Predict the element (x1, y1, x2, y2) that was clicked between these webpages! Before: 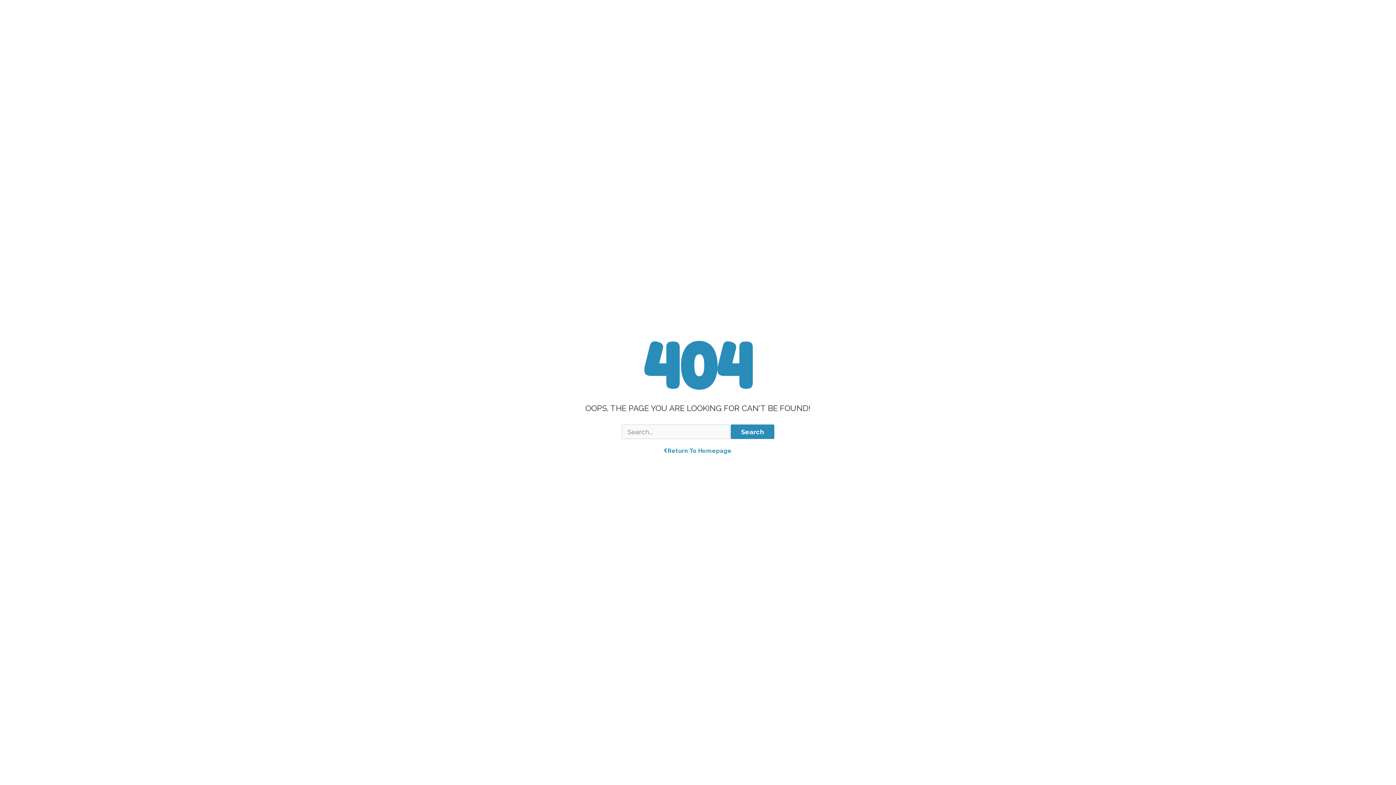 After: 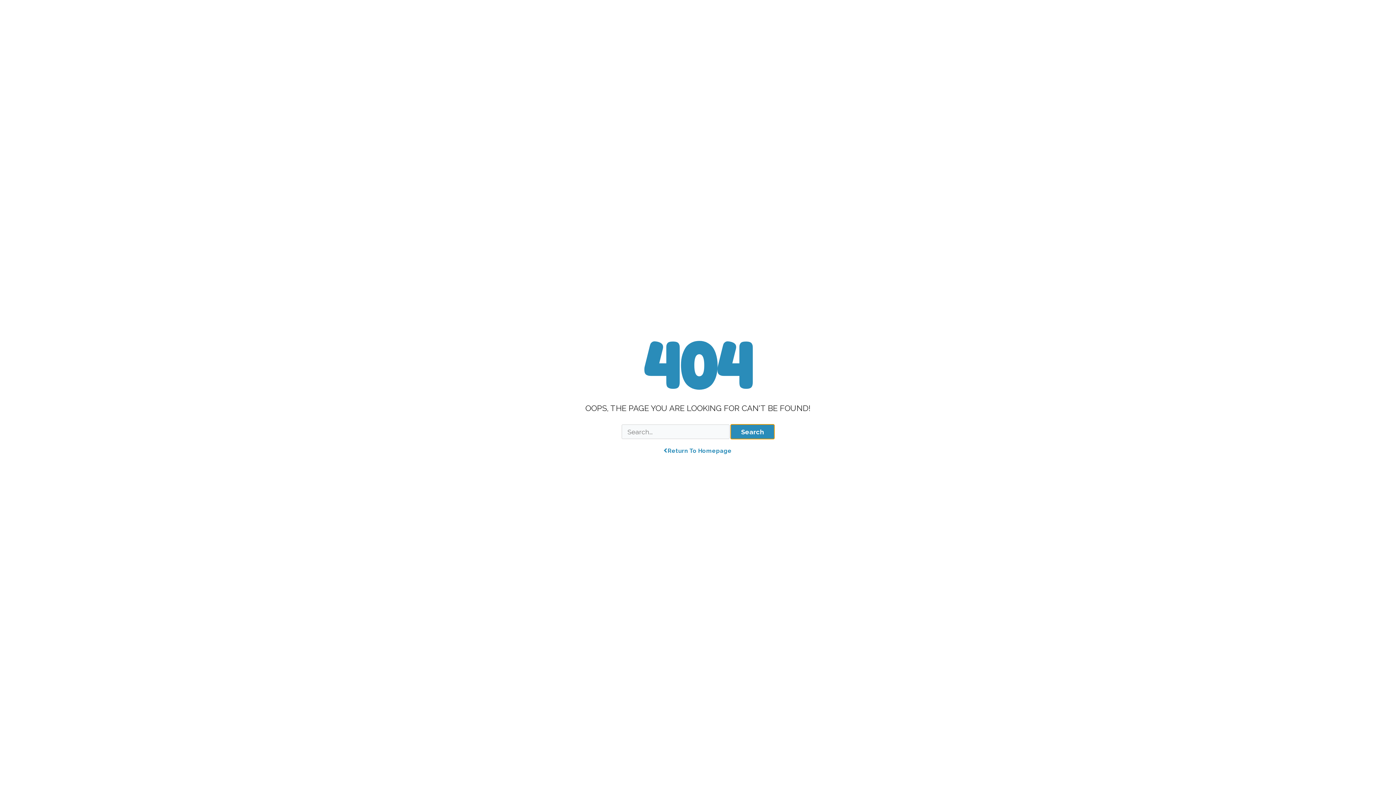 Action: bbox: (730, 424, 774, 439) label: Search